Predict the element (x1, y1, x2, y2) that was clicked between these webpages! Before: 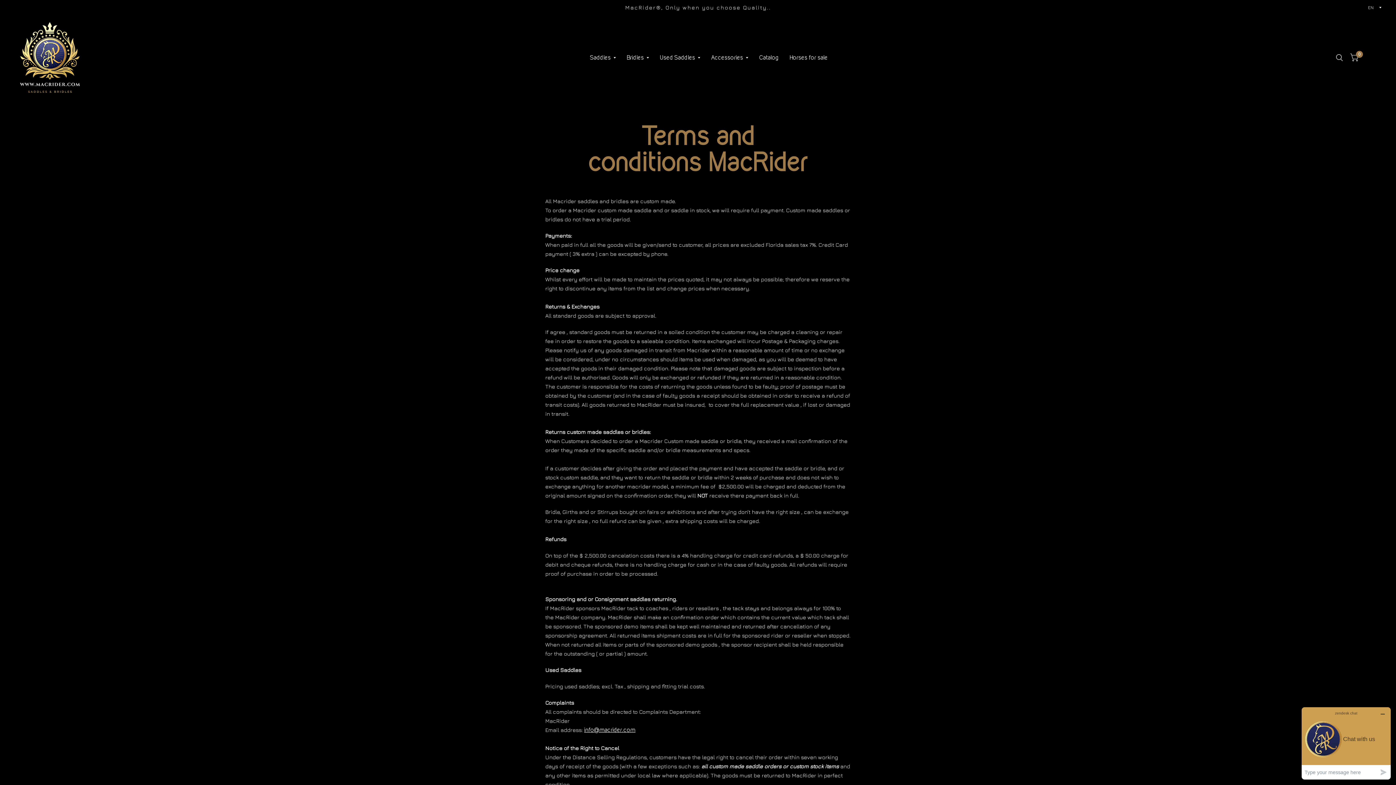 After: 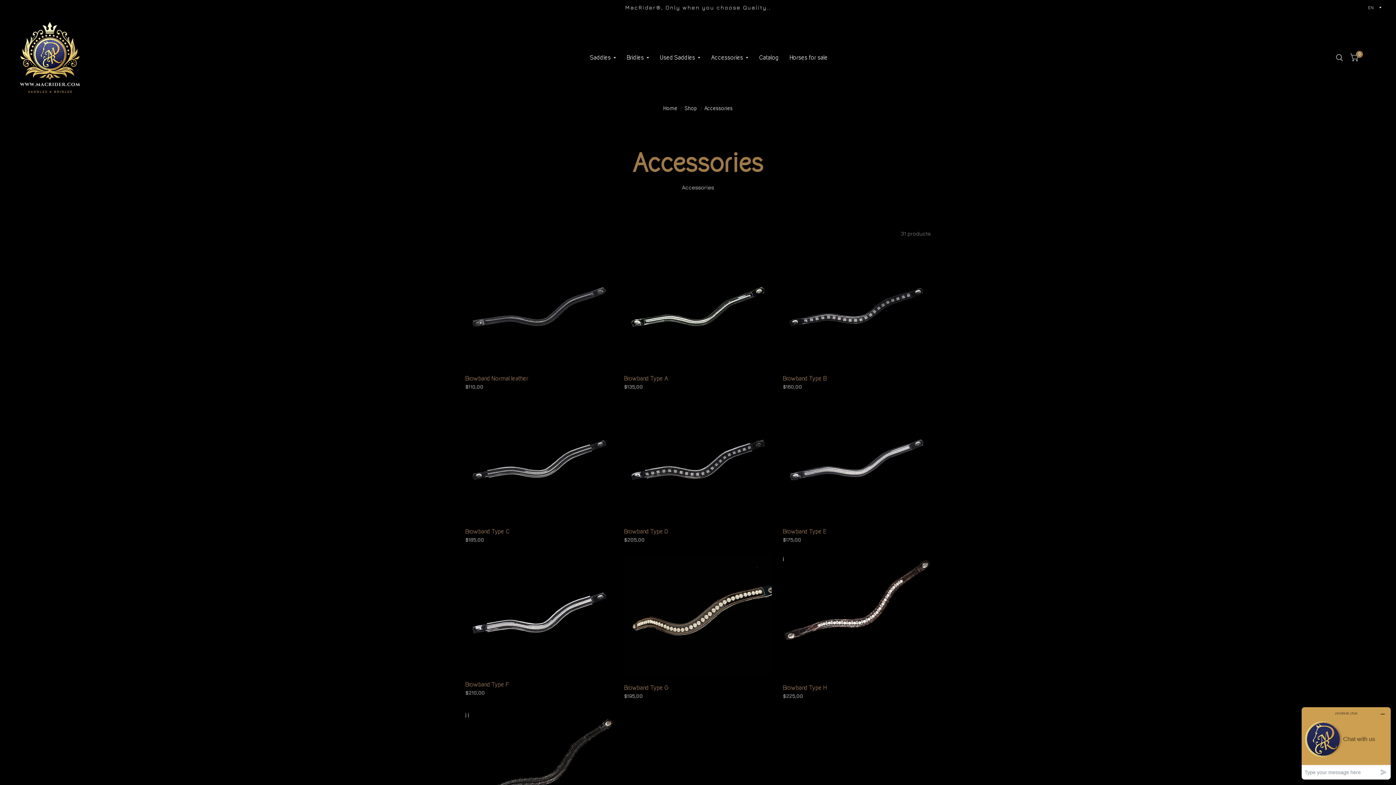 Action: label: Accessories bbox: (711, 49, 748, 65)